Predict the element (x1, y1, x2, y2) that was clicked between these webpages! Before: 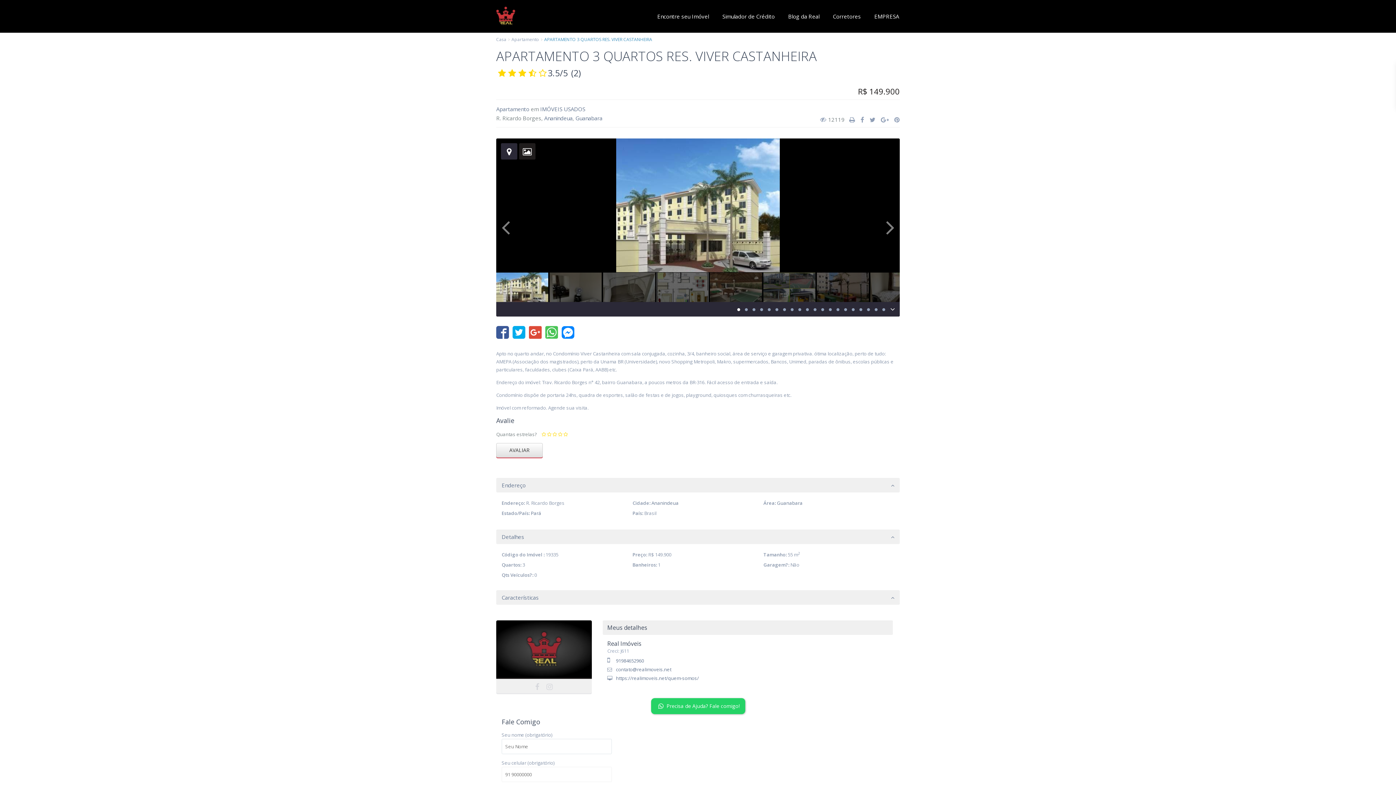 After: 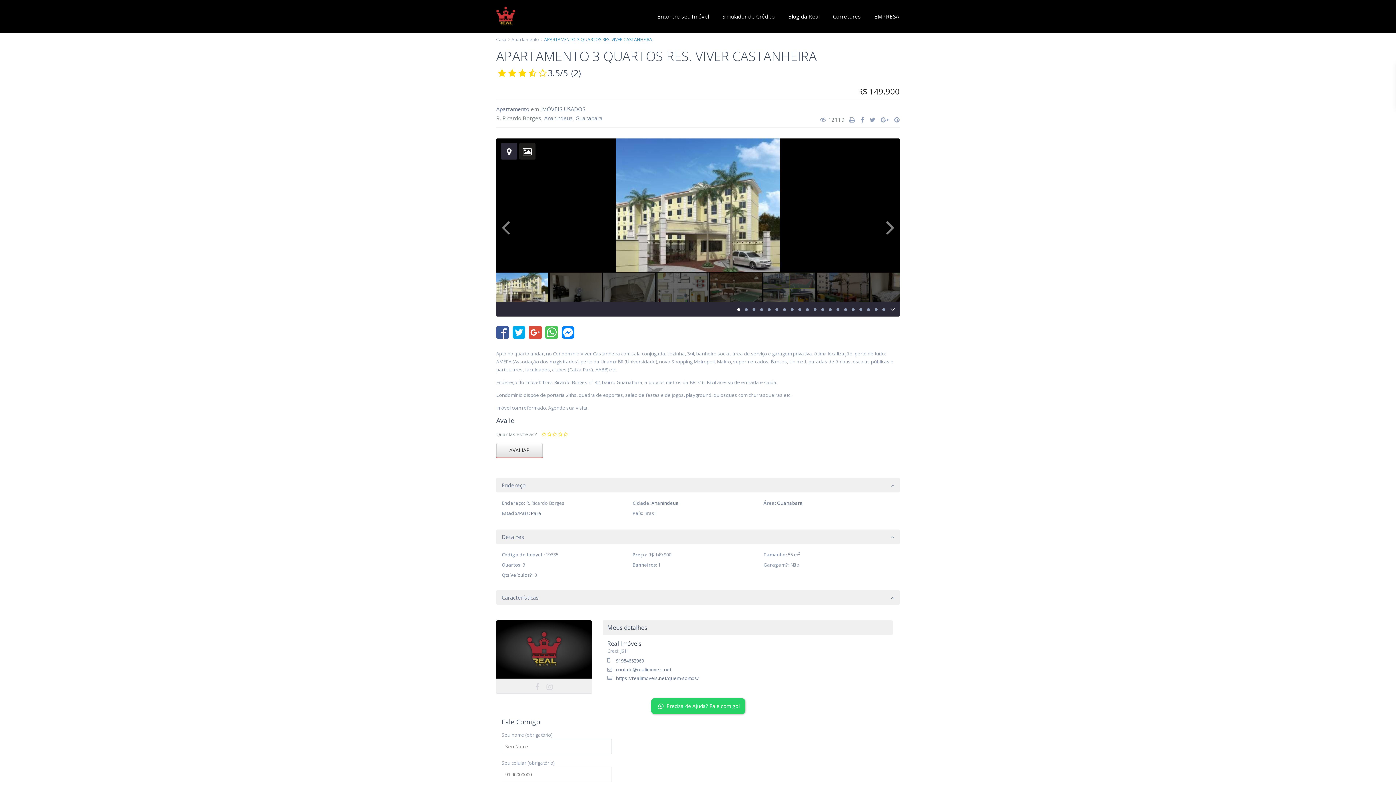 Action: bbox: (865, 115, 875, 126)